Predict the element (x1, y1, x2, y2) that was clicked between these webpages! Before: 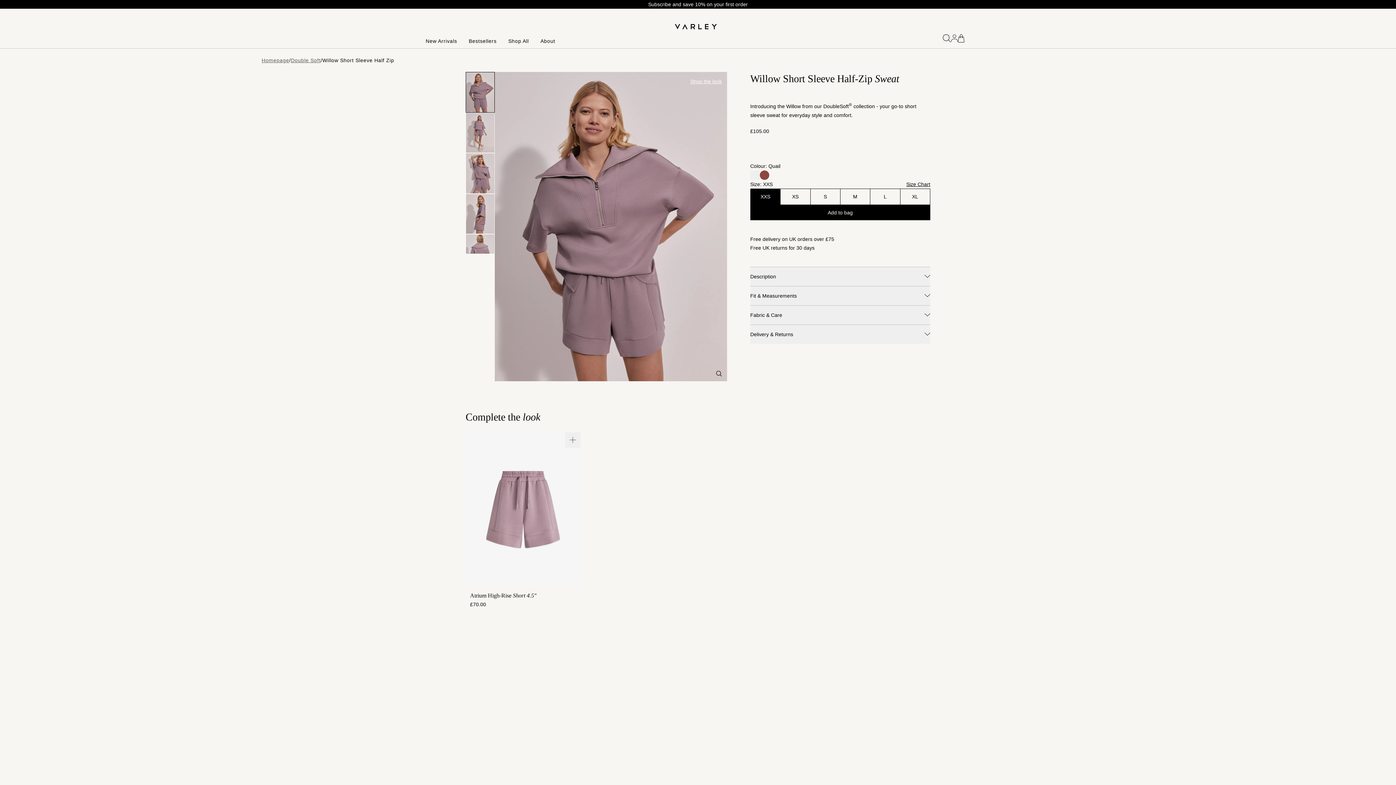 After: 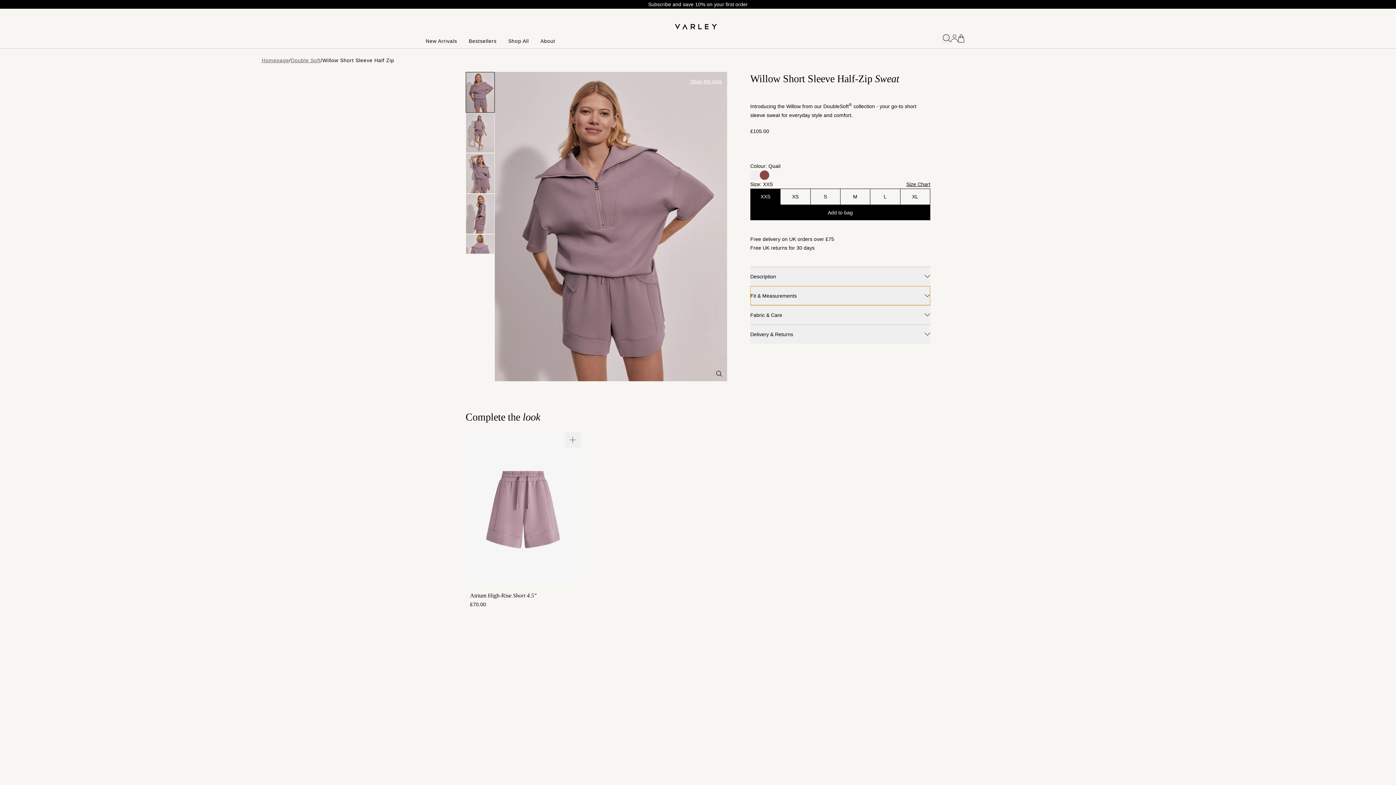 Action: bbox: (750, 286, 930, 305) label: Fit & Measurements